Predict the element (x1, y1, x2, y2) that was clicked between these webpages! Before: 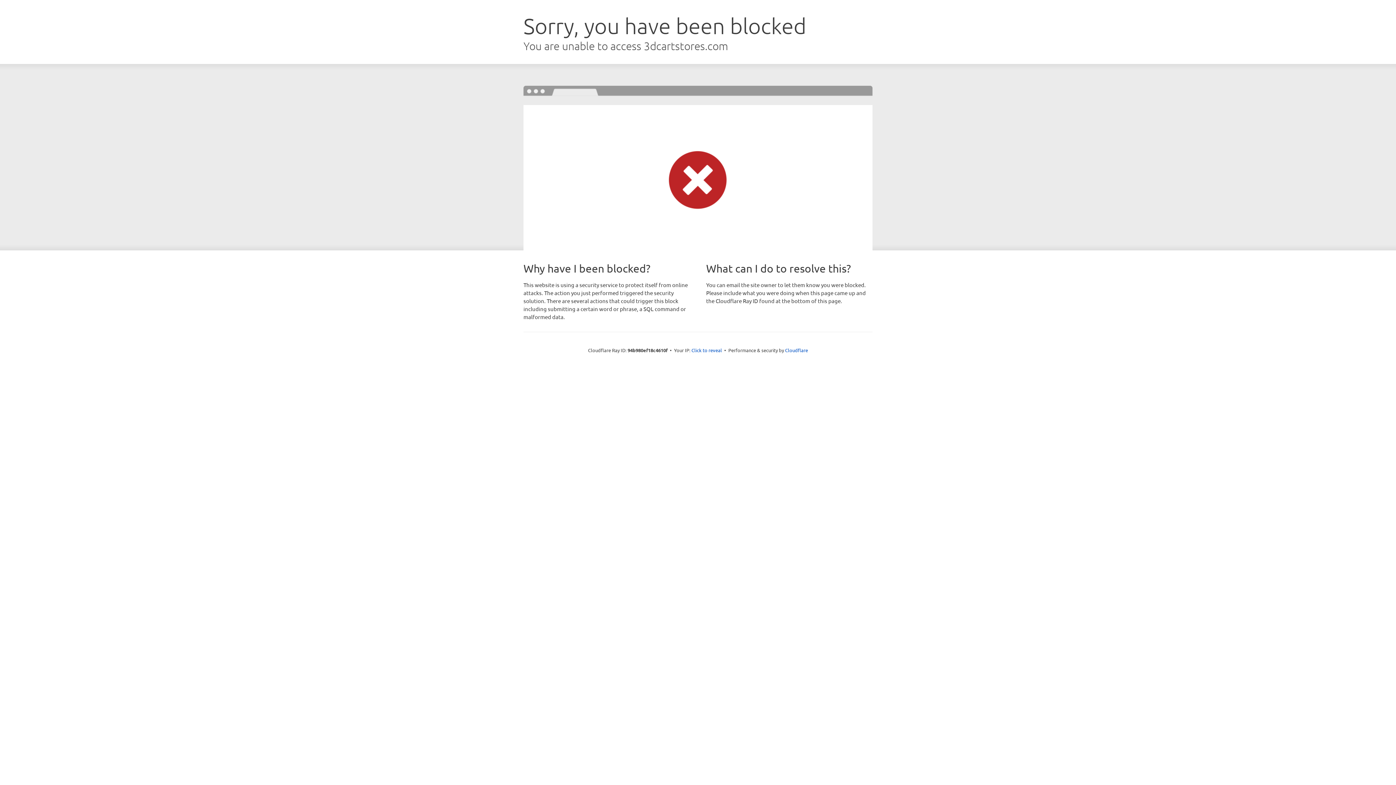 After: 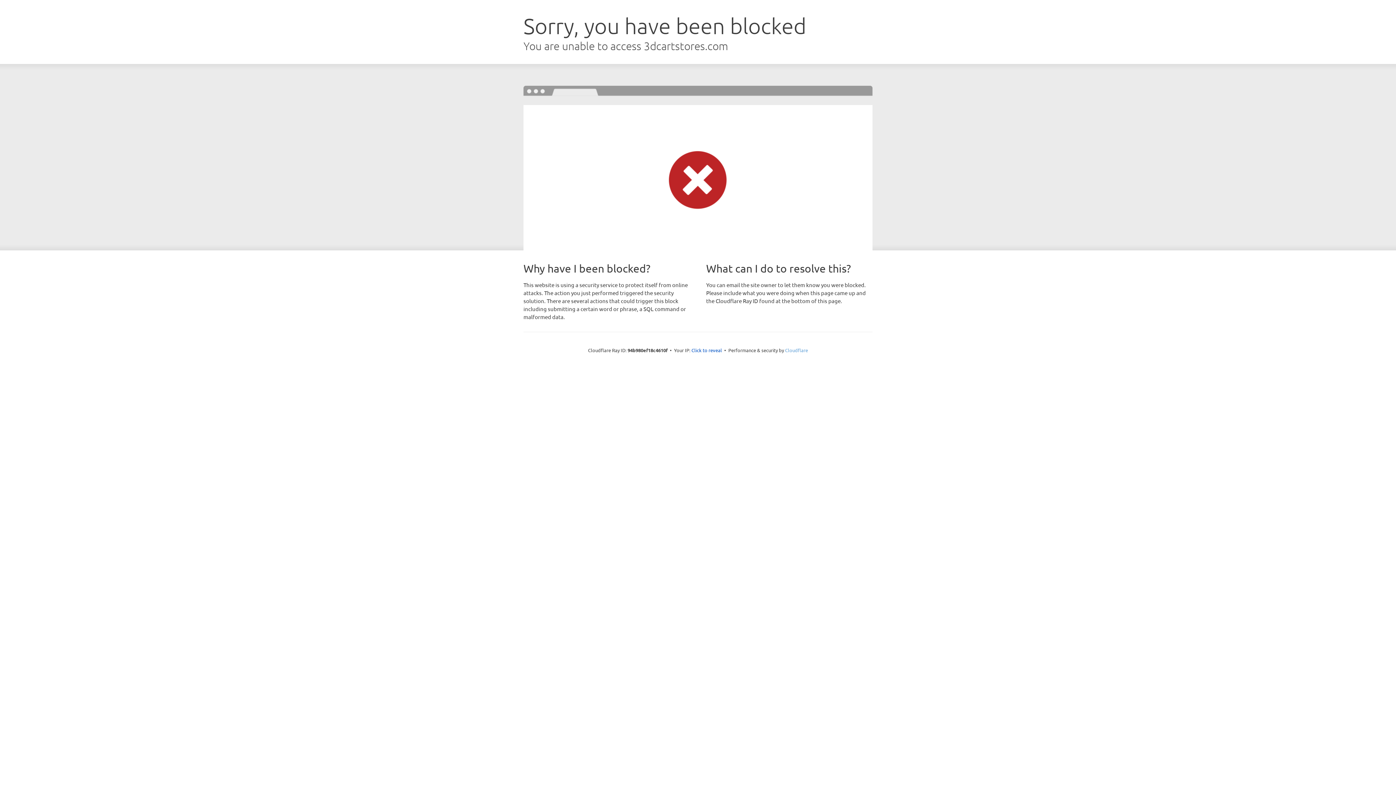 Action: bbox: (785, 347, 808, 353) label: Cloudflare